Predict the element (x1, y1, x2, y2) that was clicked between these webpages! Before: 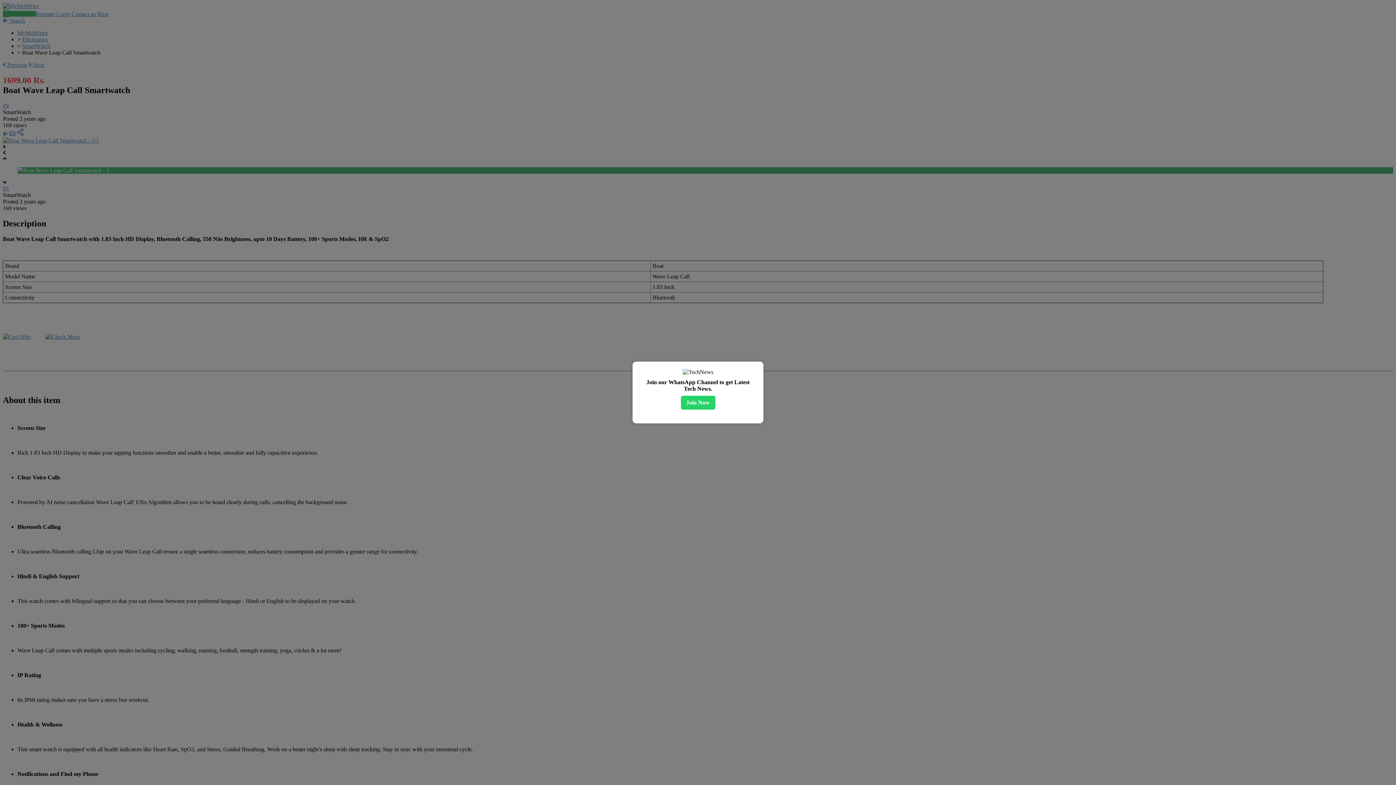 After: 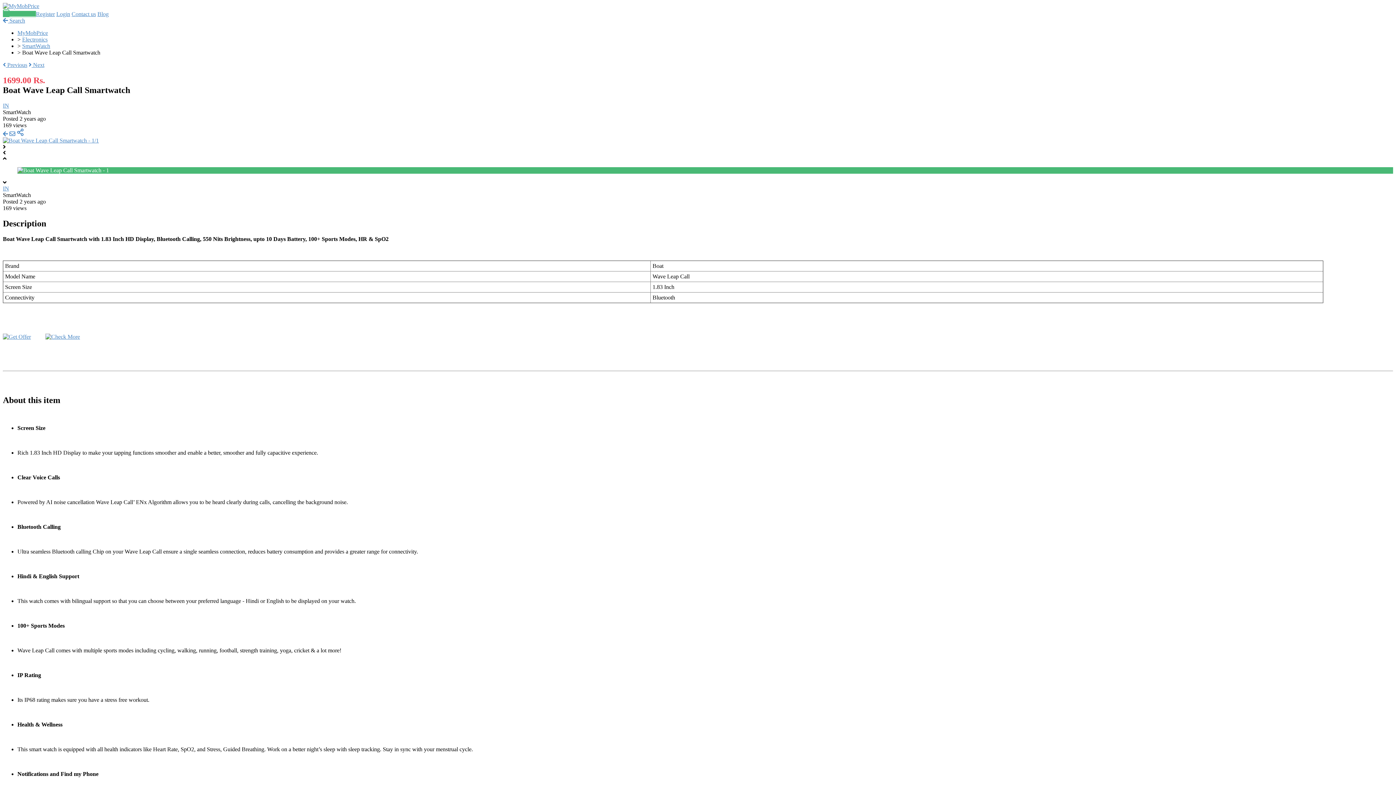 Action: bbox: (750, 365, 760, 374) label: ✖